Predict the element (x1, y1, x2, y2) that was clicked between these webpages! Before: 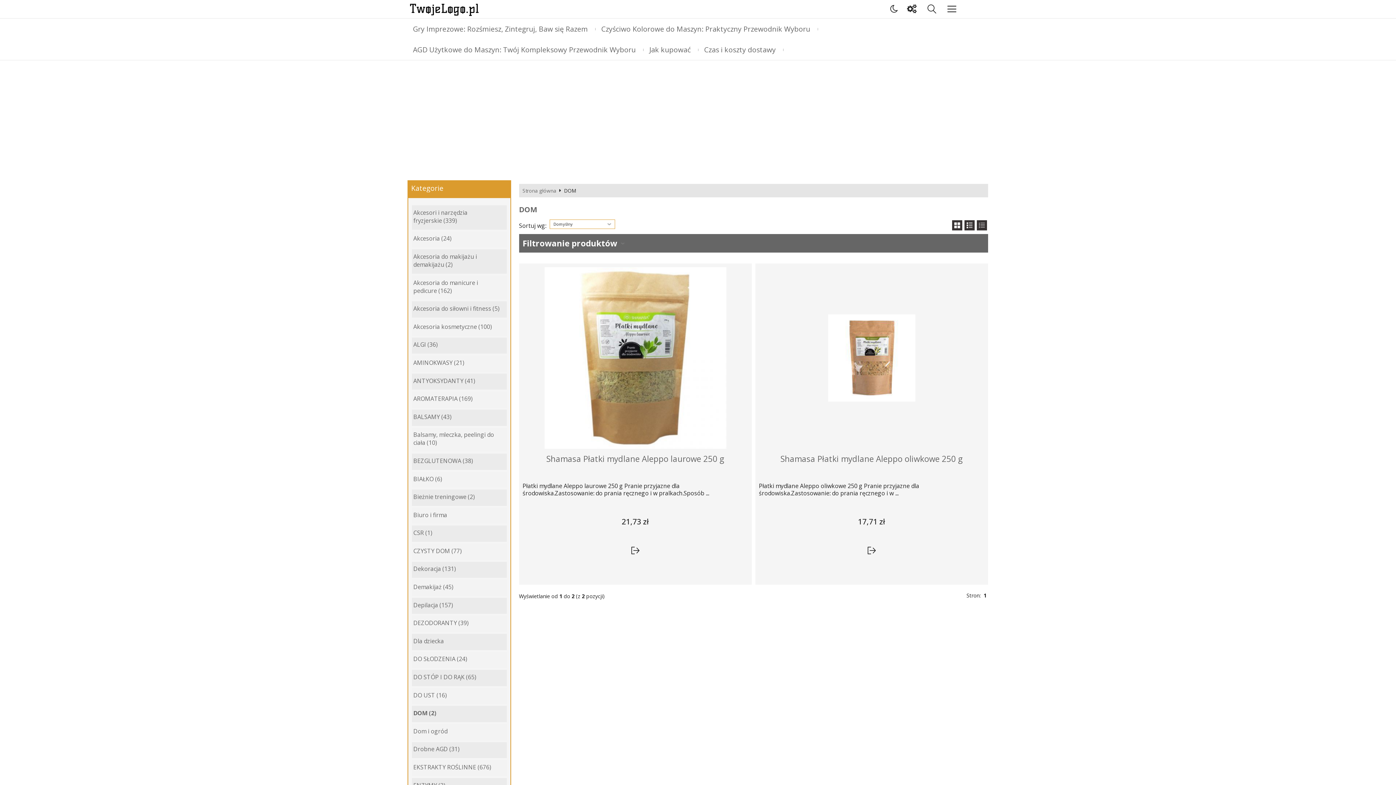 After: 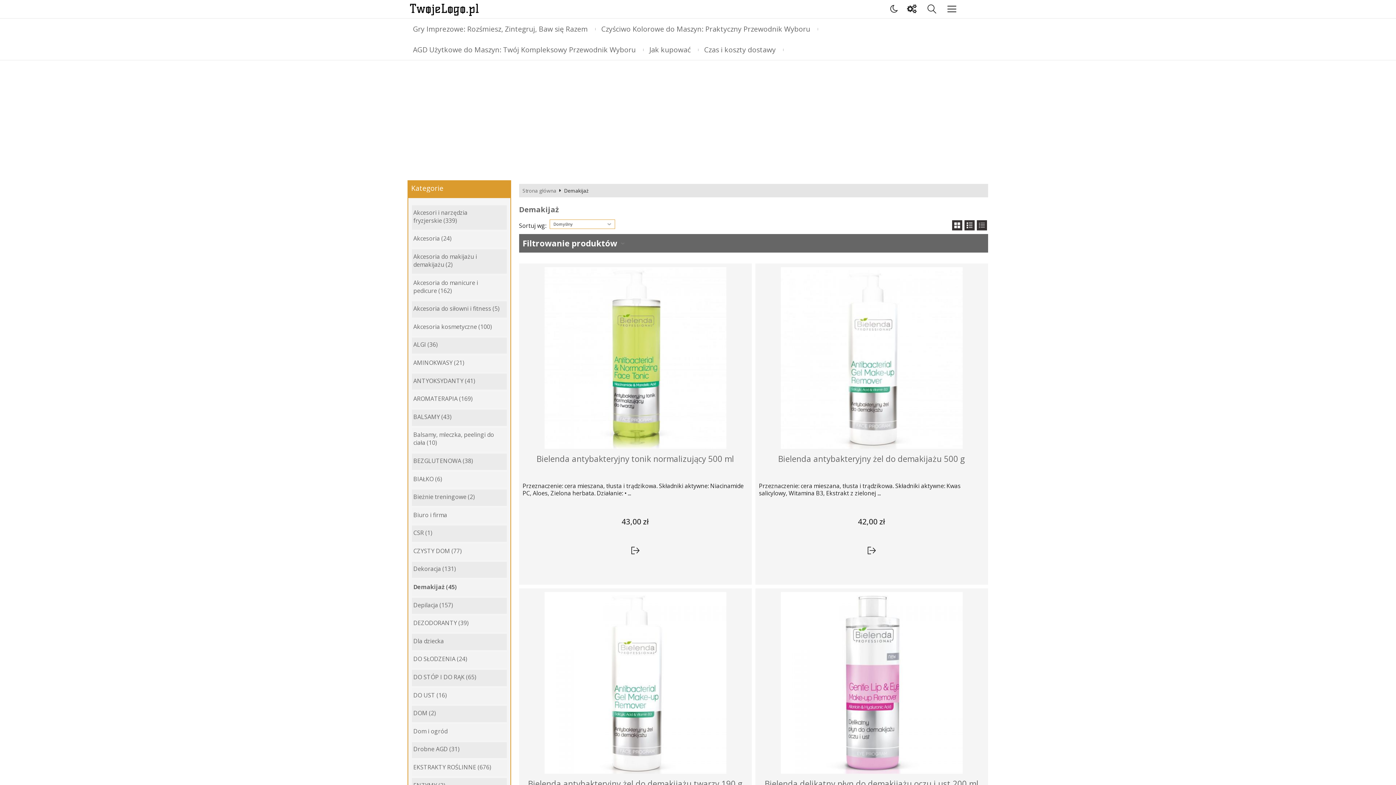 Action: label: Demakijaż (45) bbox: (413, 583, 453, 591)